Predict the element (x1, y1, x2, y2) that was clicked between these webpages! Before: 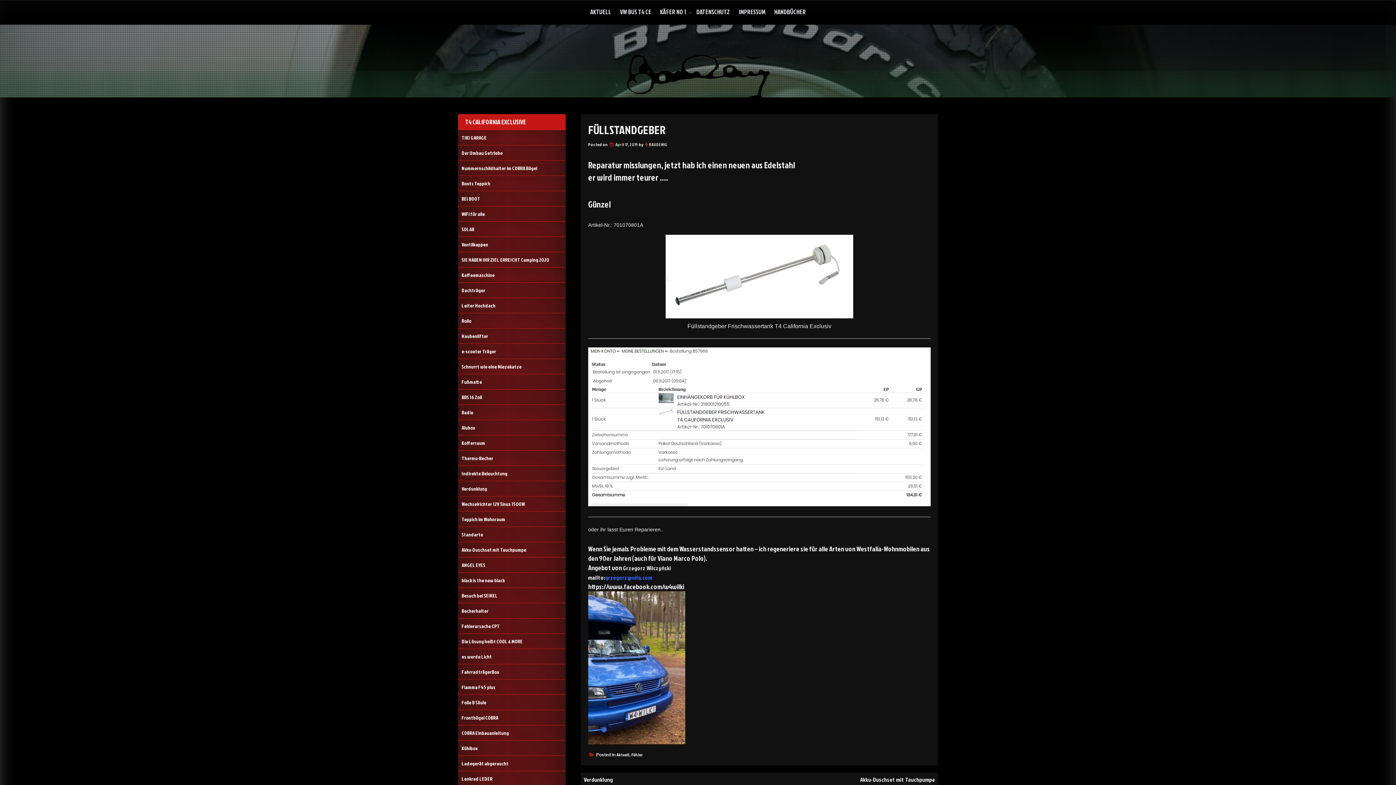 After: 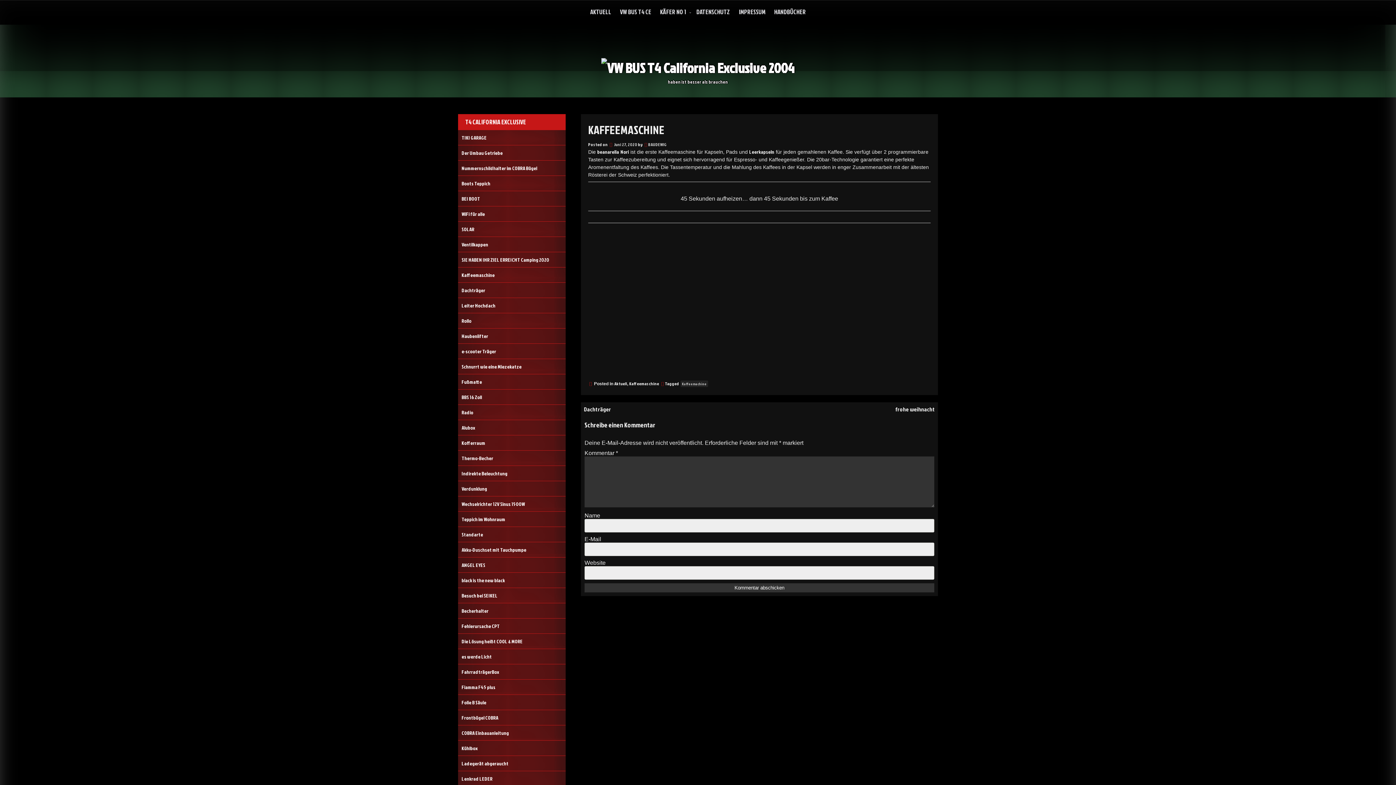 Action: bbox: (458, 267, 565, 282) label: Kaffeemaschine